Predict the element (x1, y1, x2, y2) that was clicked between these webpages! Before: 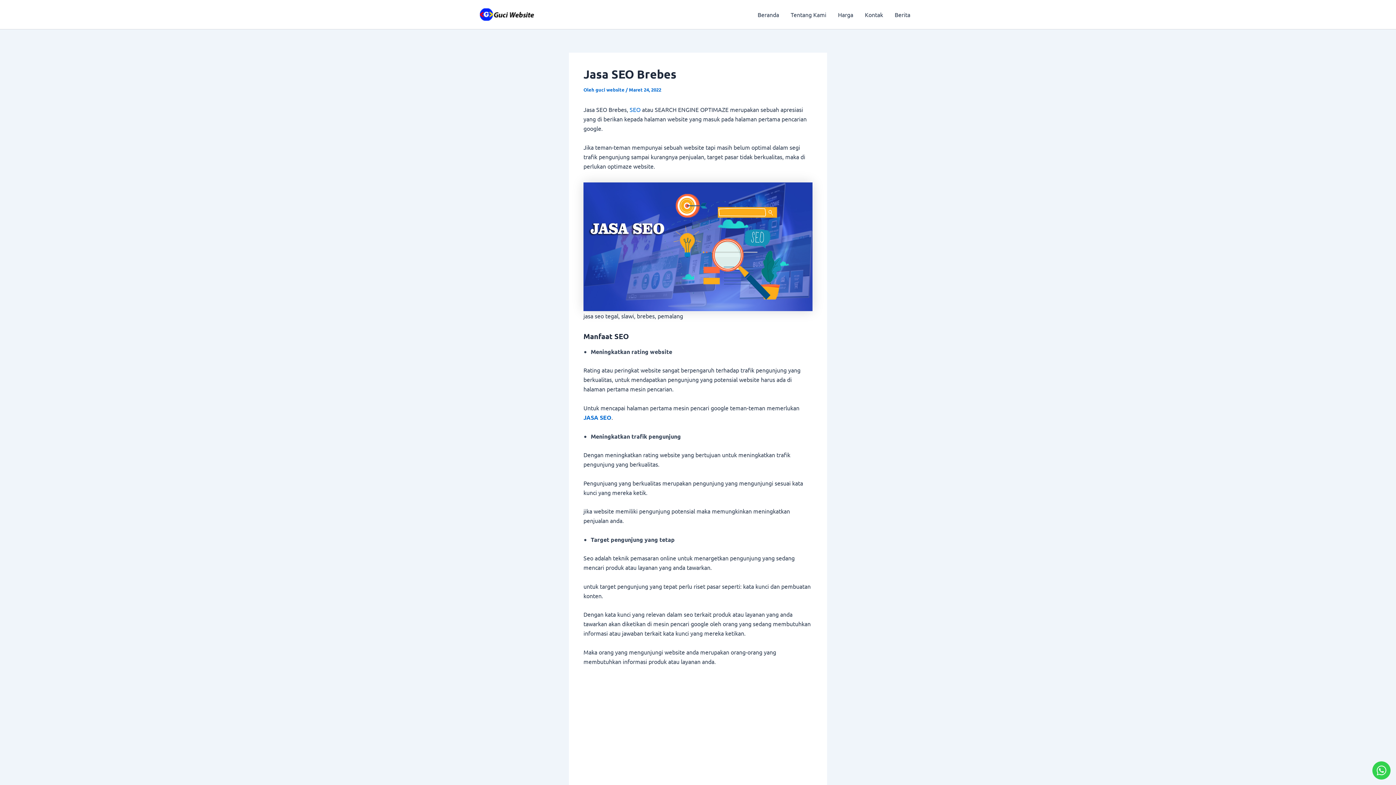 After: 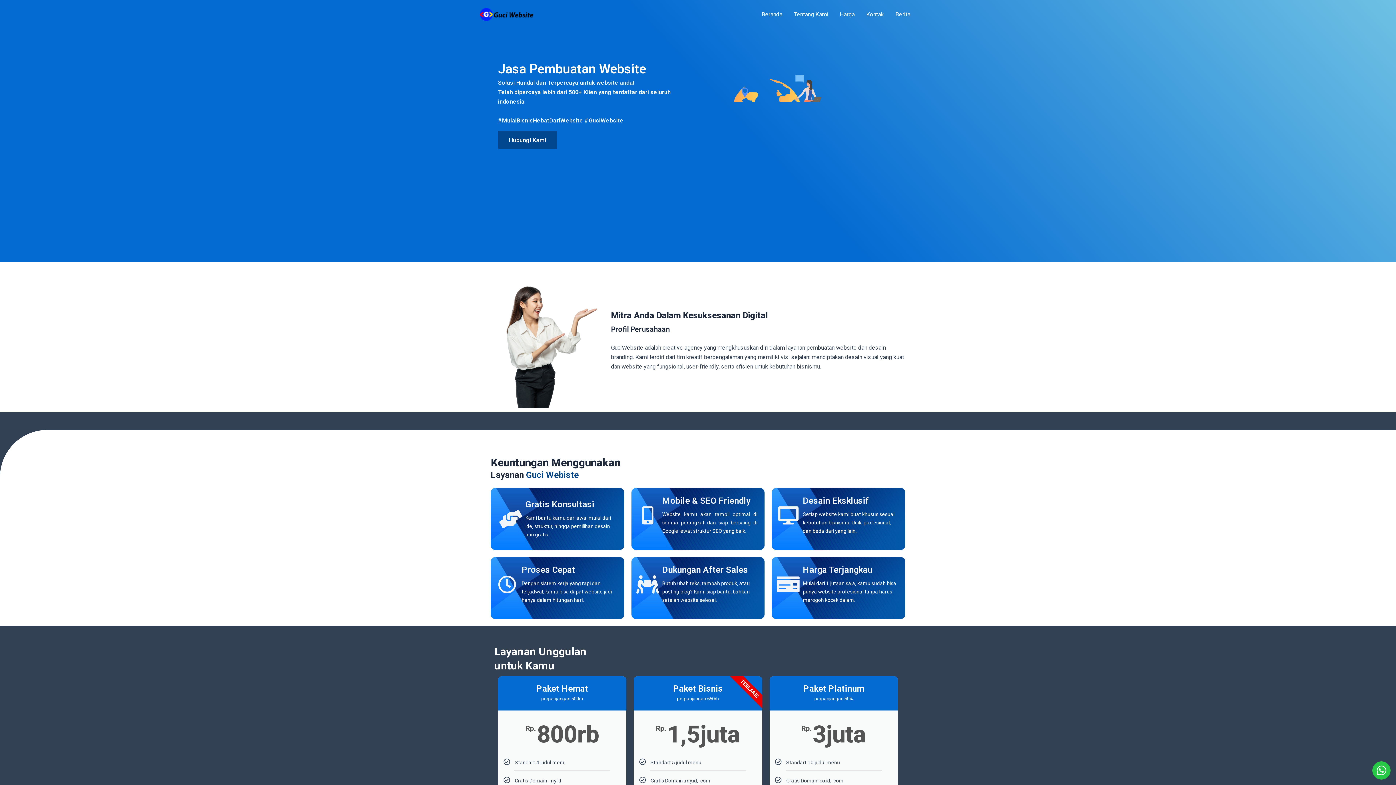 Action: label: Beranda bbox: (752, 0, 785, 29)